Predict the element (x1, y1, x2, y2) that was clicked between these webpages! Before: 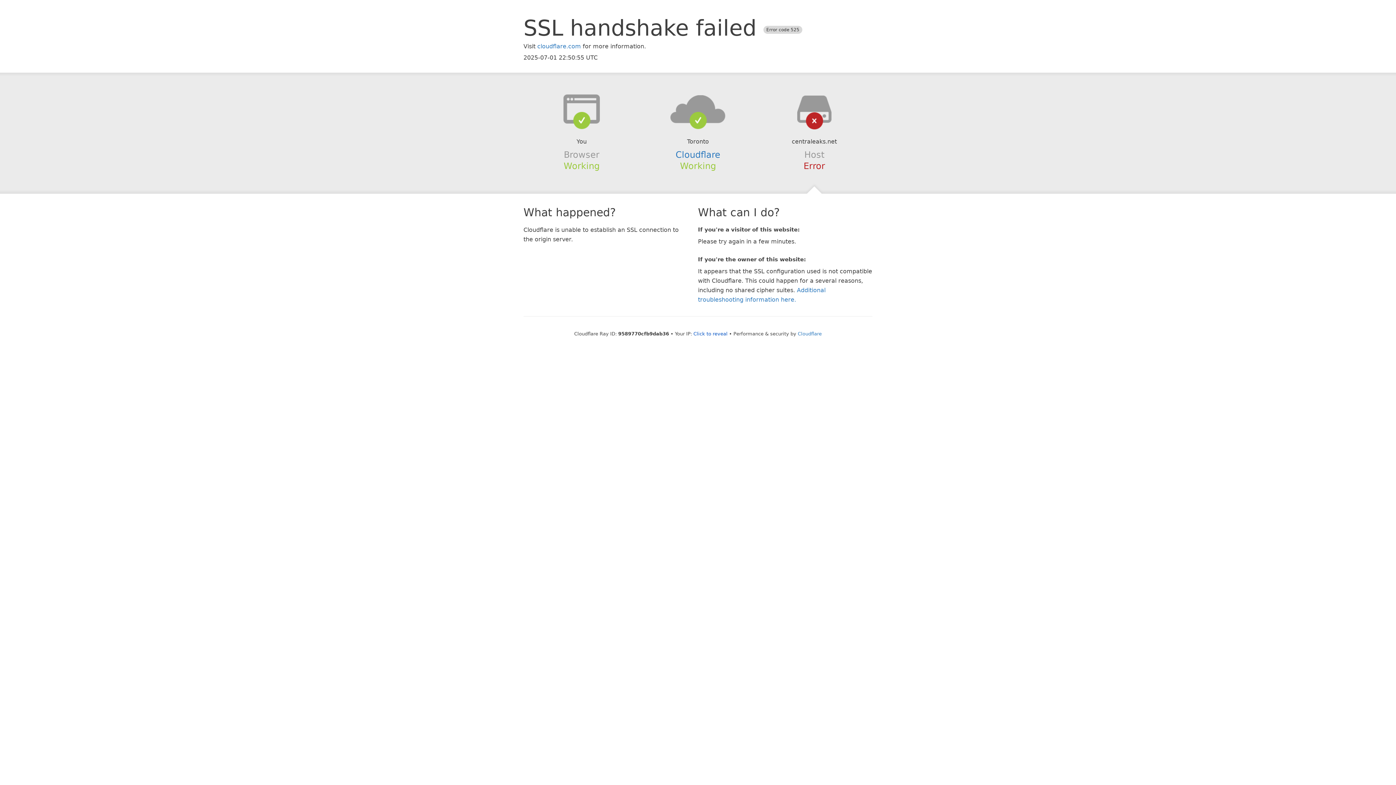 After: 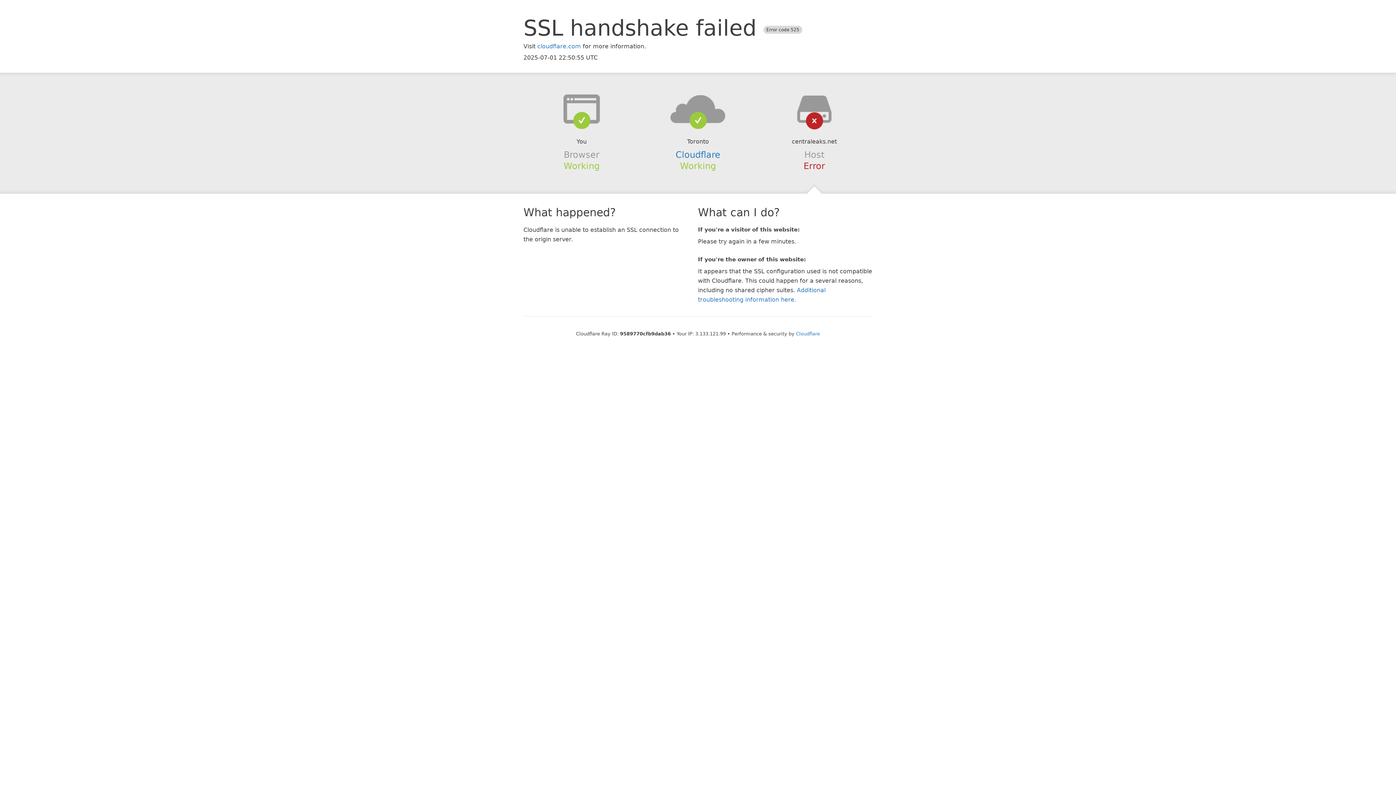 Action: bbox: (693, 331, 727, 336) label: Click to reveal